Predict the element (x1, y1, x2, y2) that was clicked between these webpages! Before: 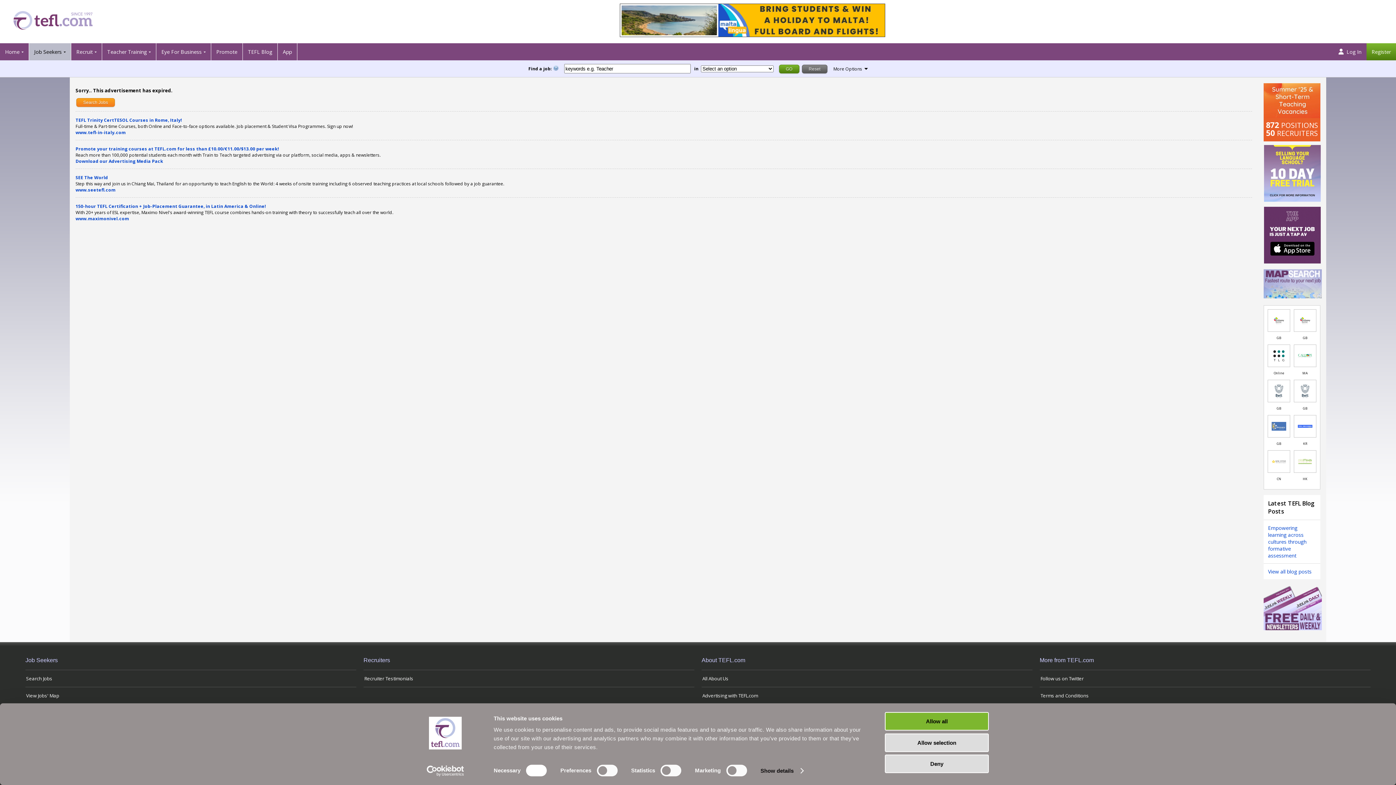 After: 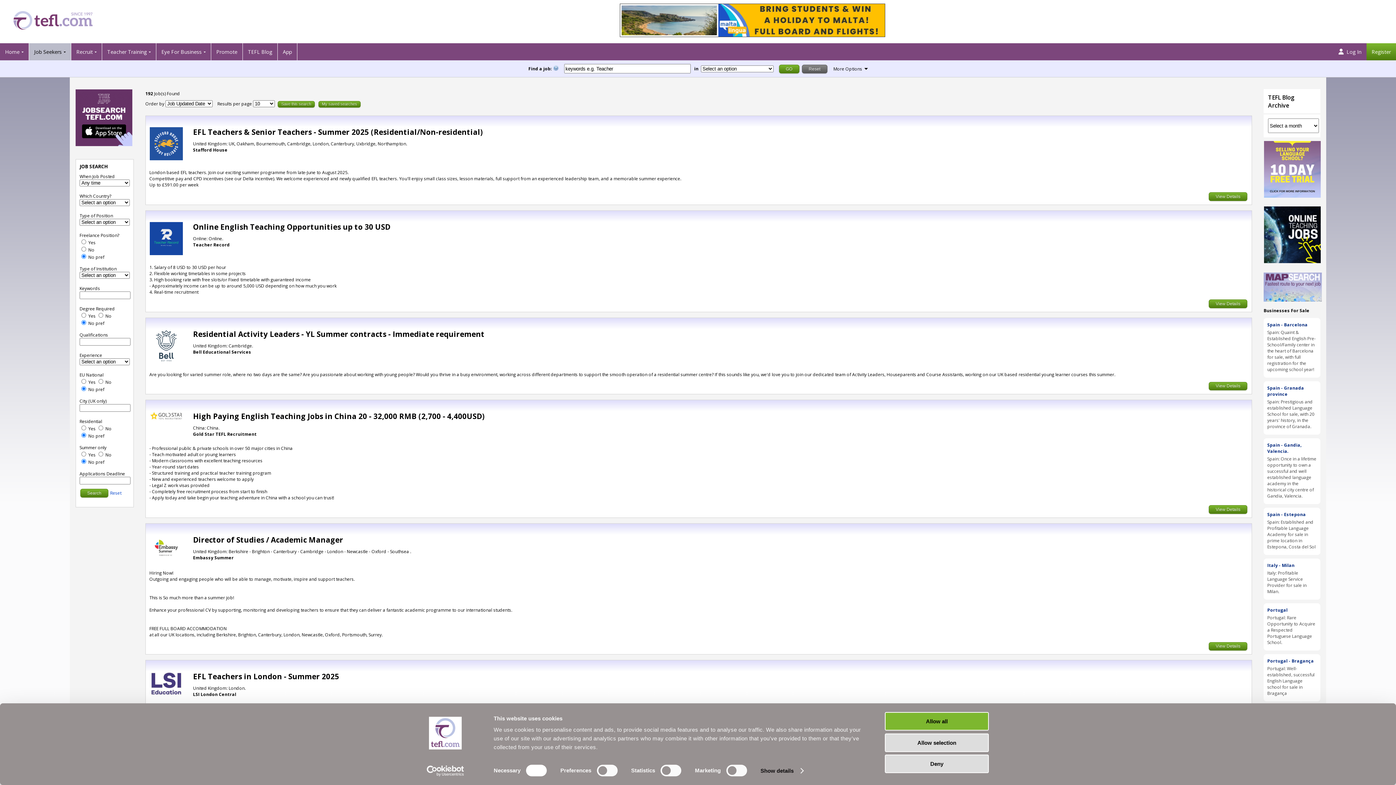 Action: label: Search Jobs bbox: (26, 675, 52, 682)